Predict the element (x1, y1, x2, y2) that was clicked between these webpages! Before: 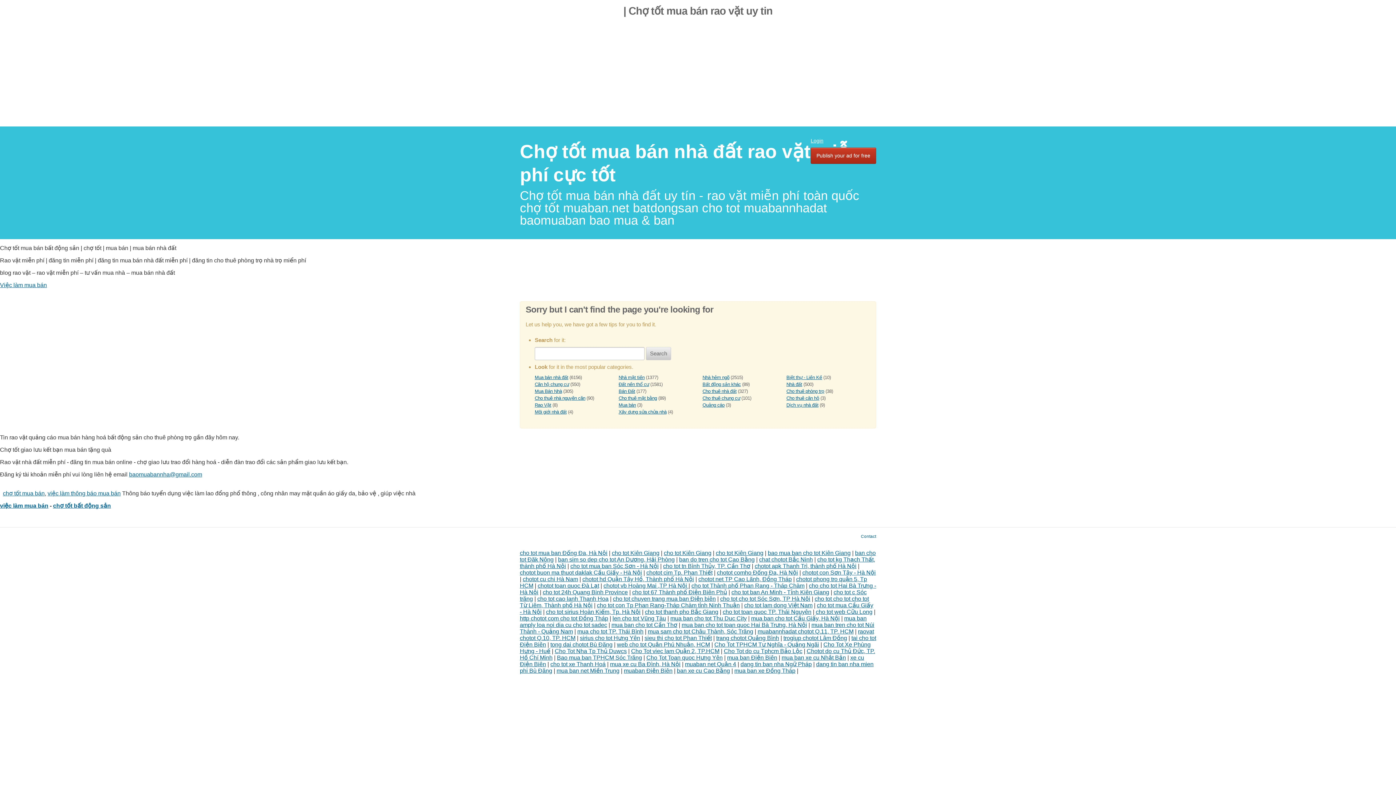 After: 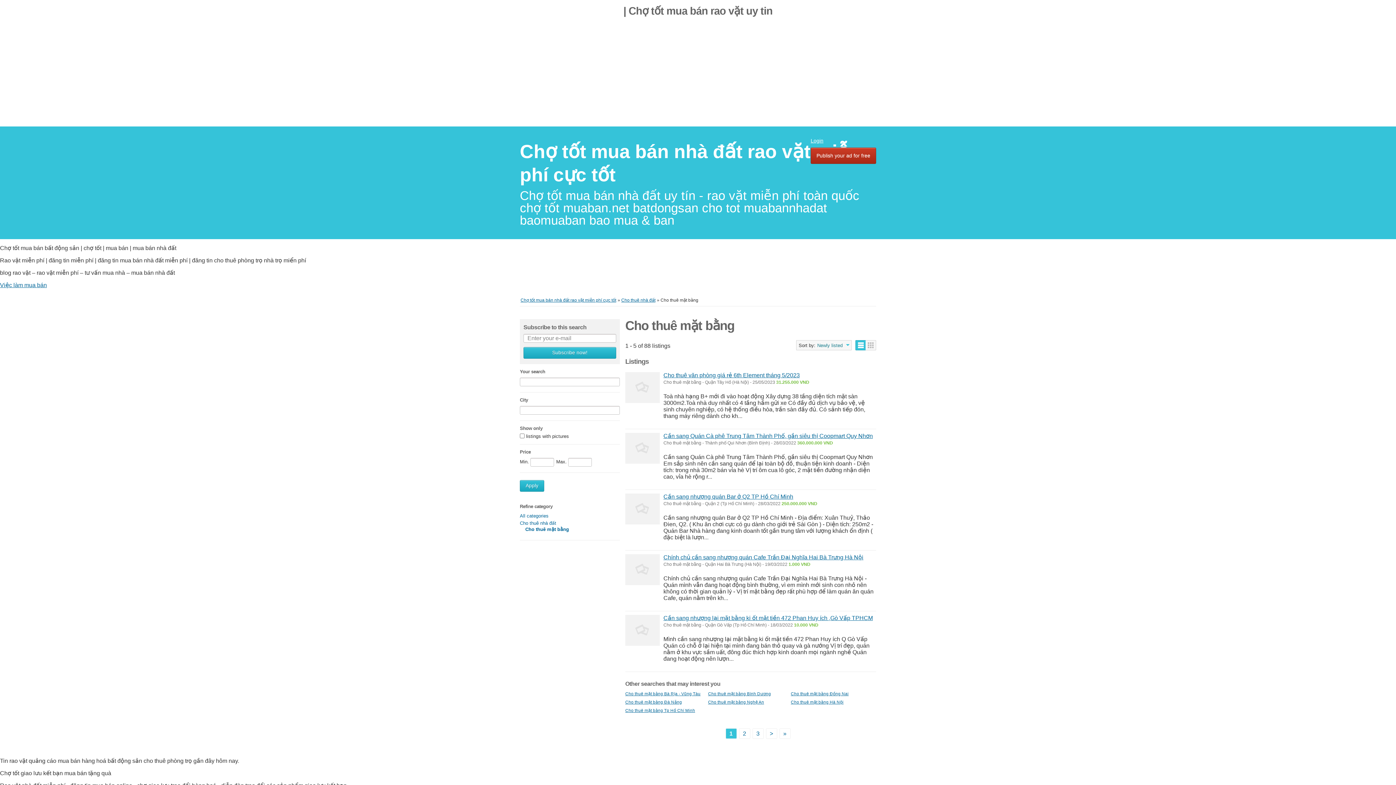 Action: bbox: (618, 395, 657, 401) label: Cho thuê mặt bằng